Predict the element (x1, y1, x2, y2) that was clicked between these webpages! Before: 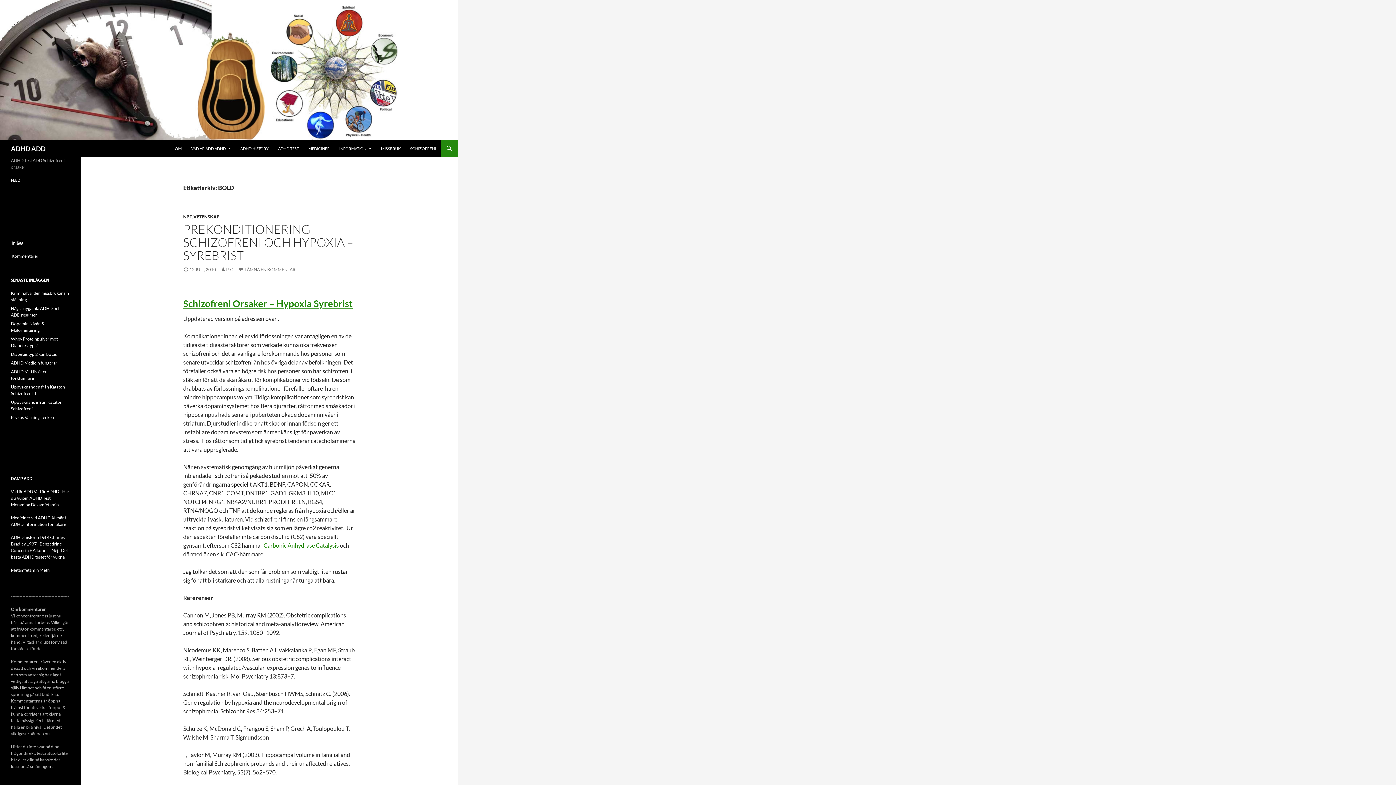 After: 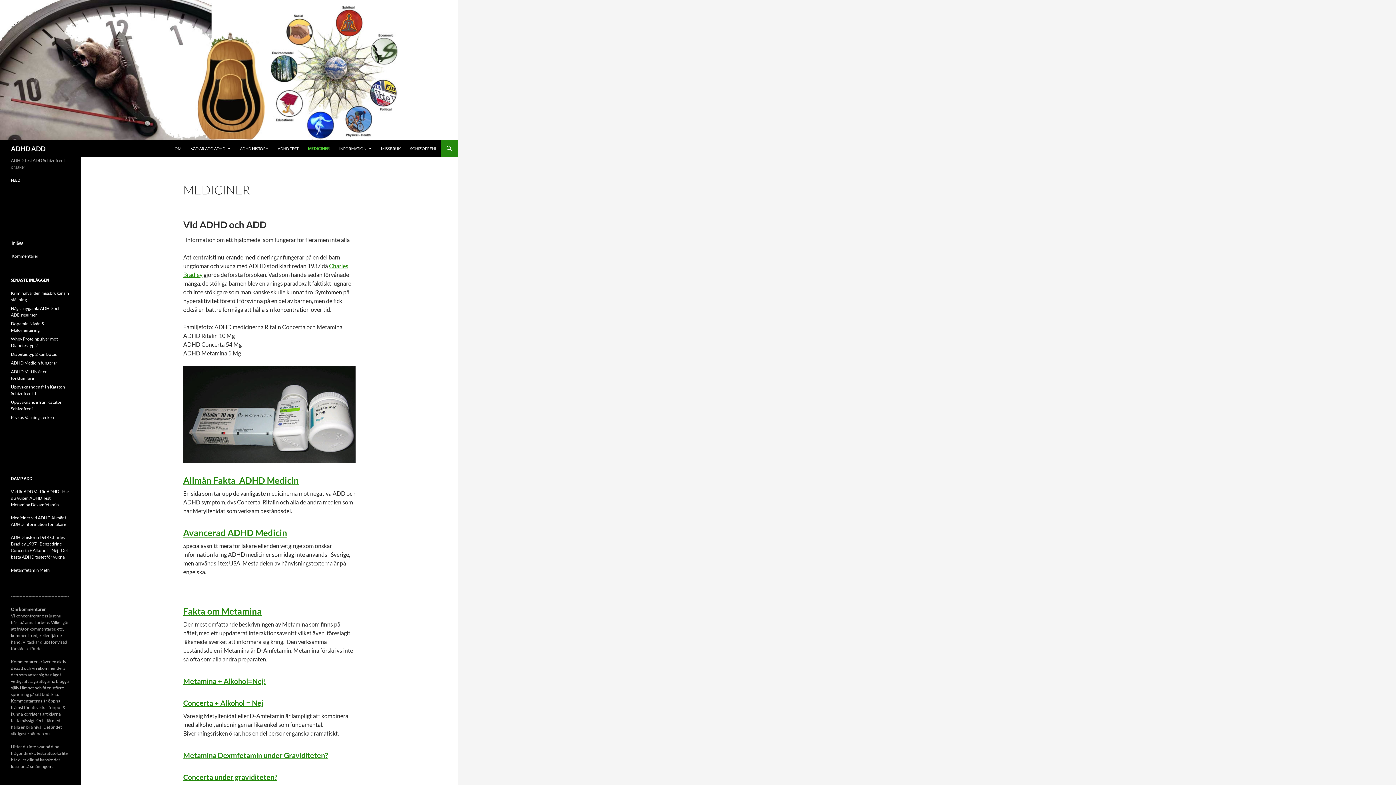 Action: bbox: (304, 140, 334, 157) label: MEDICINER